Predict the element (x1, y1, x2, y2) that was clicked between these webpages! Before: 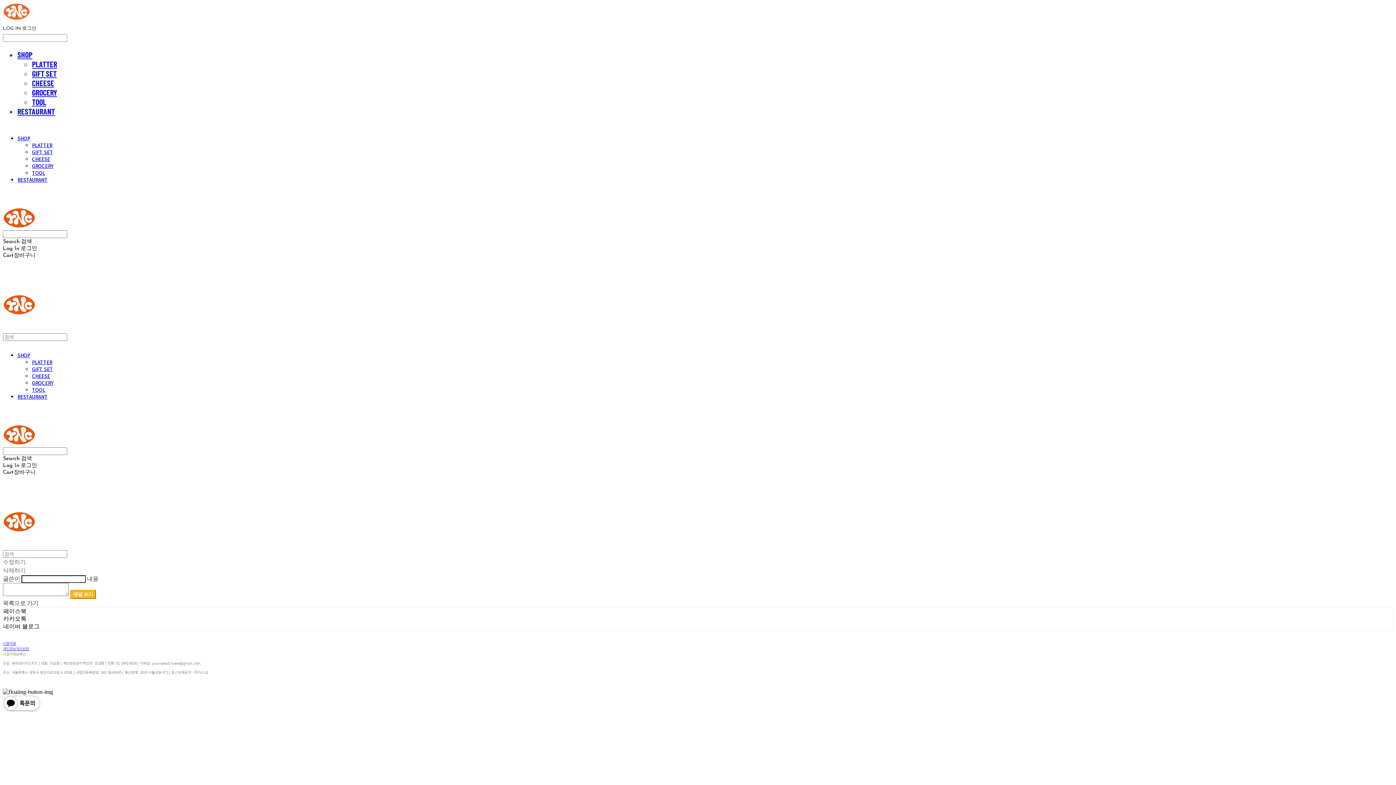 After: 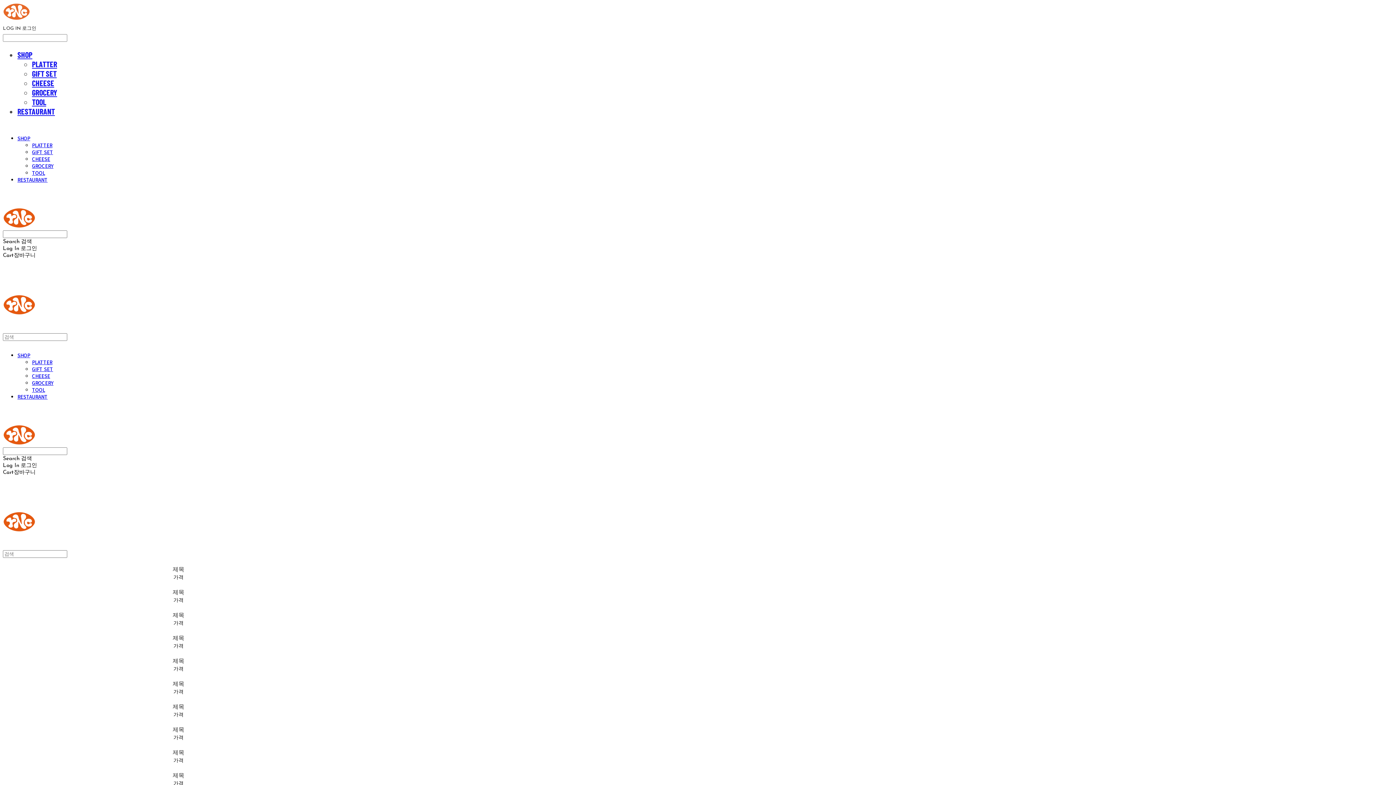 Action: bbox: (32, 358, 52, 365) label: PLATTER